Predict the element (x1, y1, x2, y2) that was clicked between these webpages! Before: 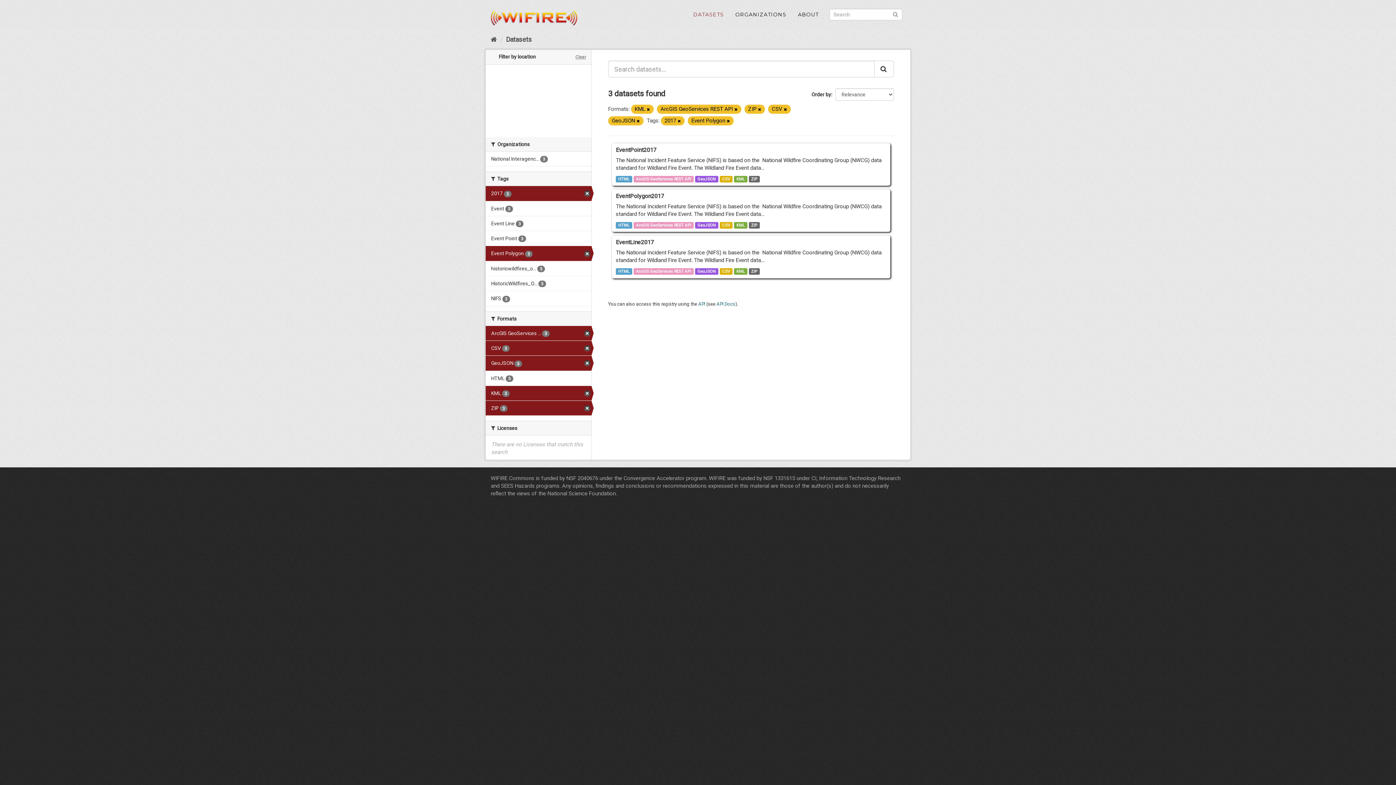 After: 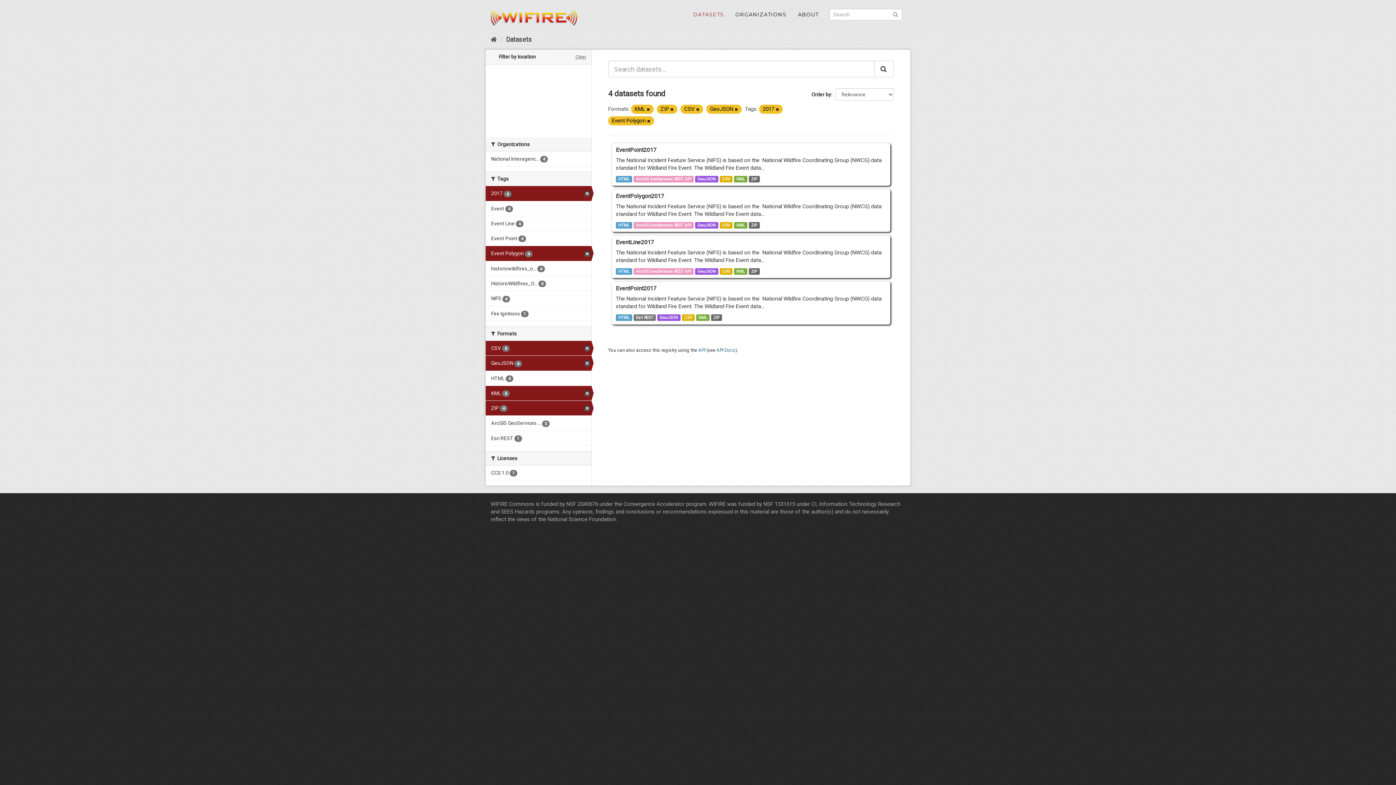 Action: bbox: (734, 107, 737, 112)